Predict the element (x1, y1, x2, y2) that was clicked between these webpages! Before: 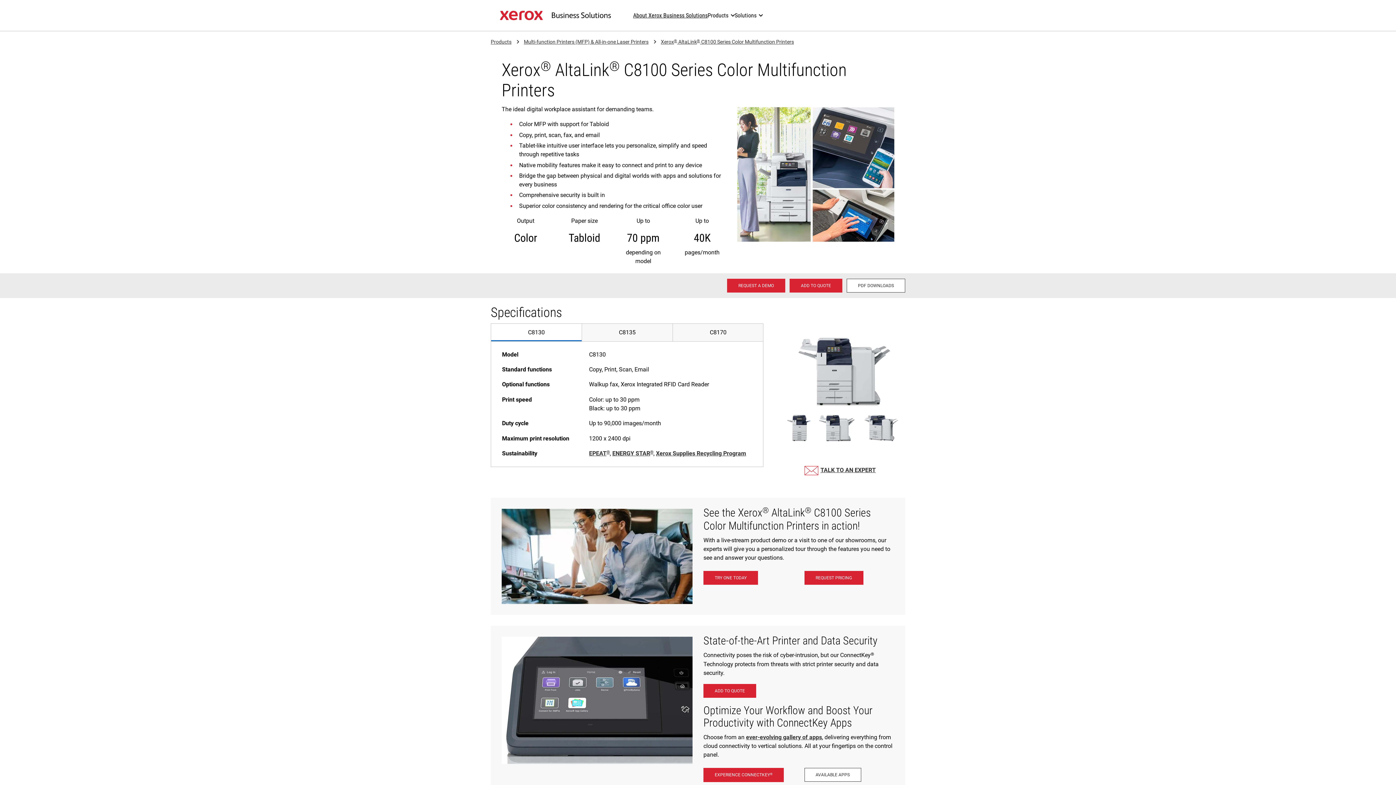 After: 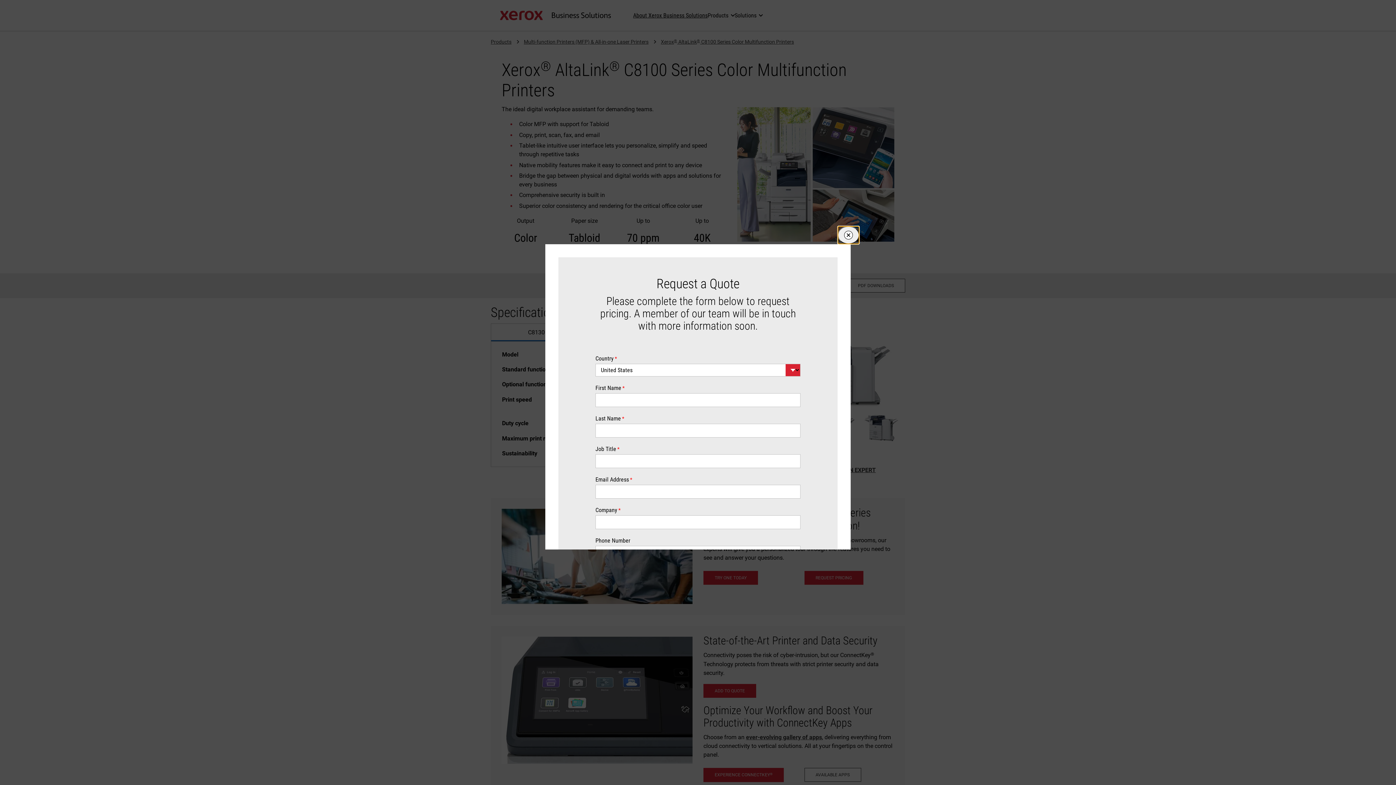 Action: bbox: (804, 571, 863, 585) label: Request pricing - Products